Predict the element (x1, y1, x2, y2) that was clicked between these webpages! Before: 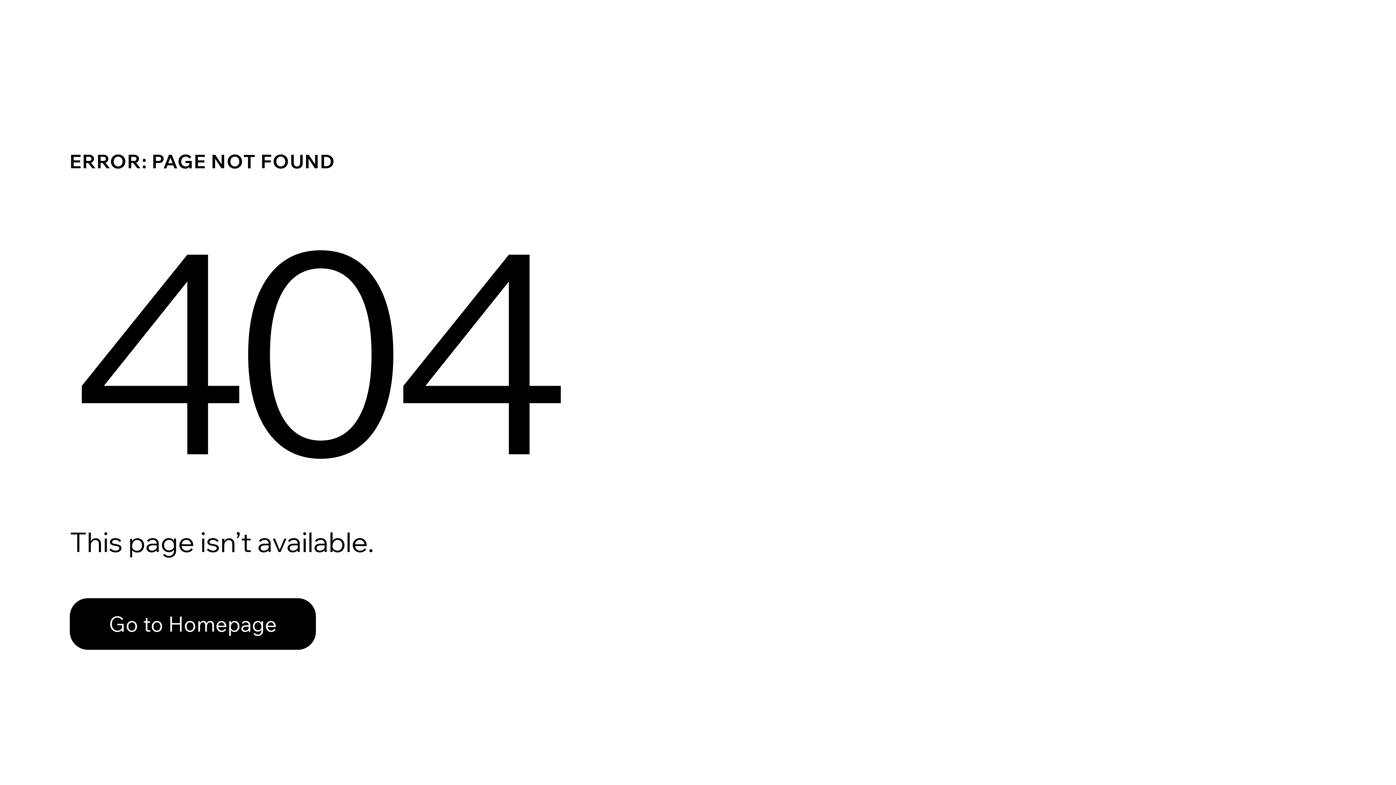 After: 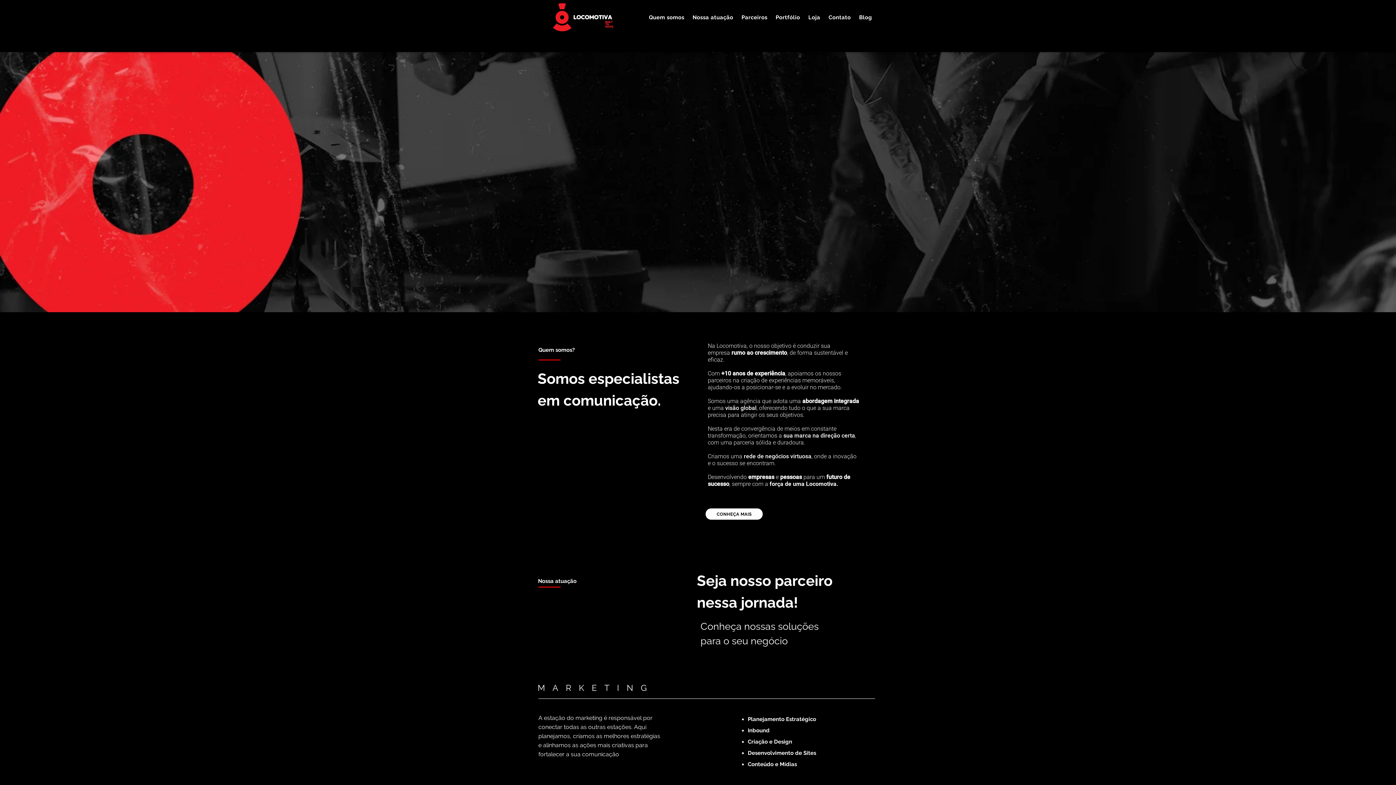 Action: bbox: (69, 582, 768, 659) label: Go to Homepage